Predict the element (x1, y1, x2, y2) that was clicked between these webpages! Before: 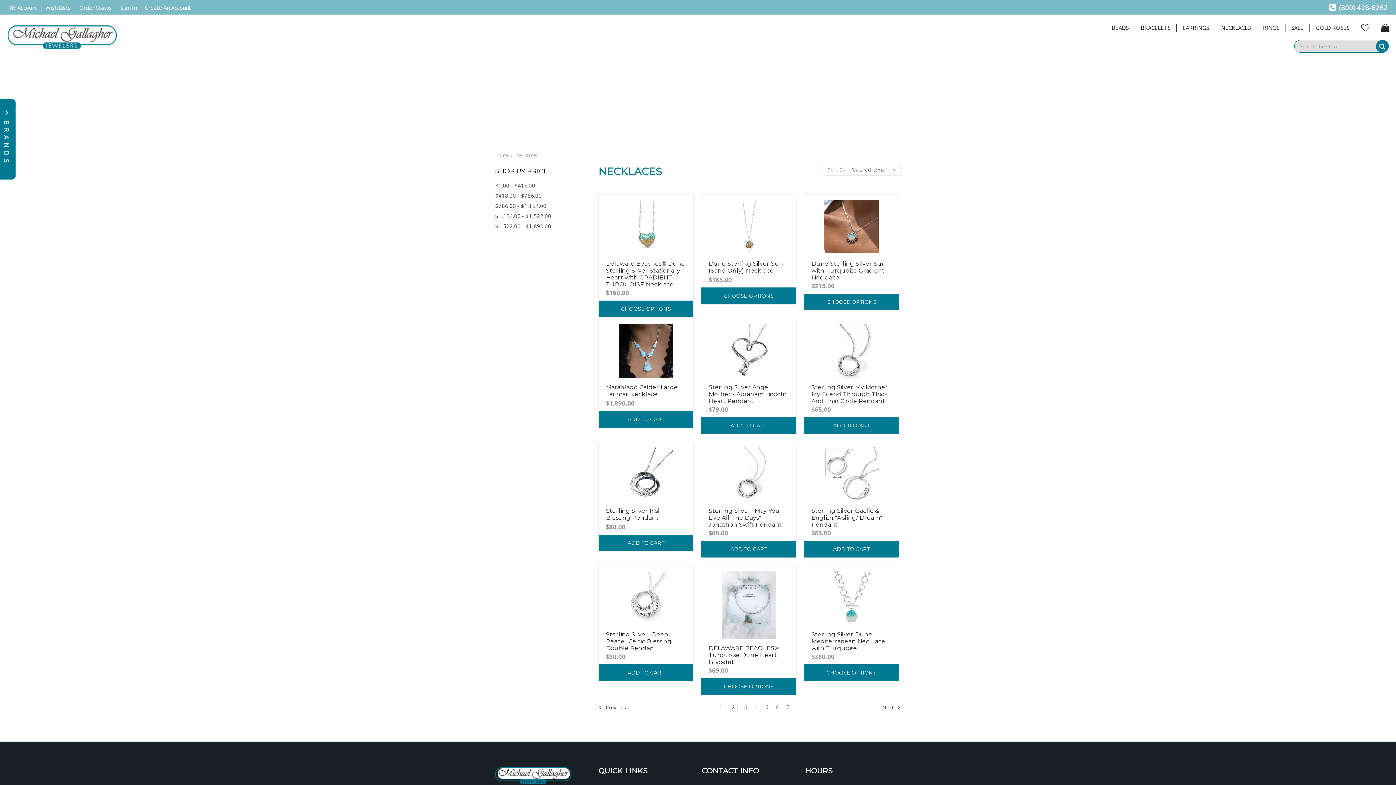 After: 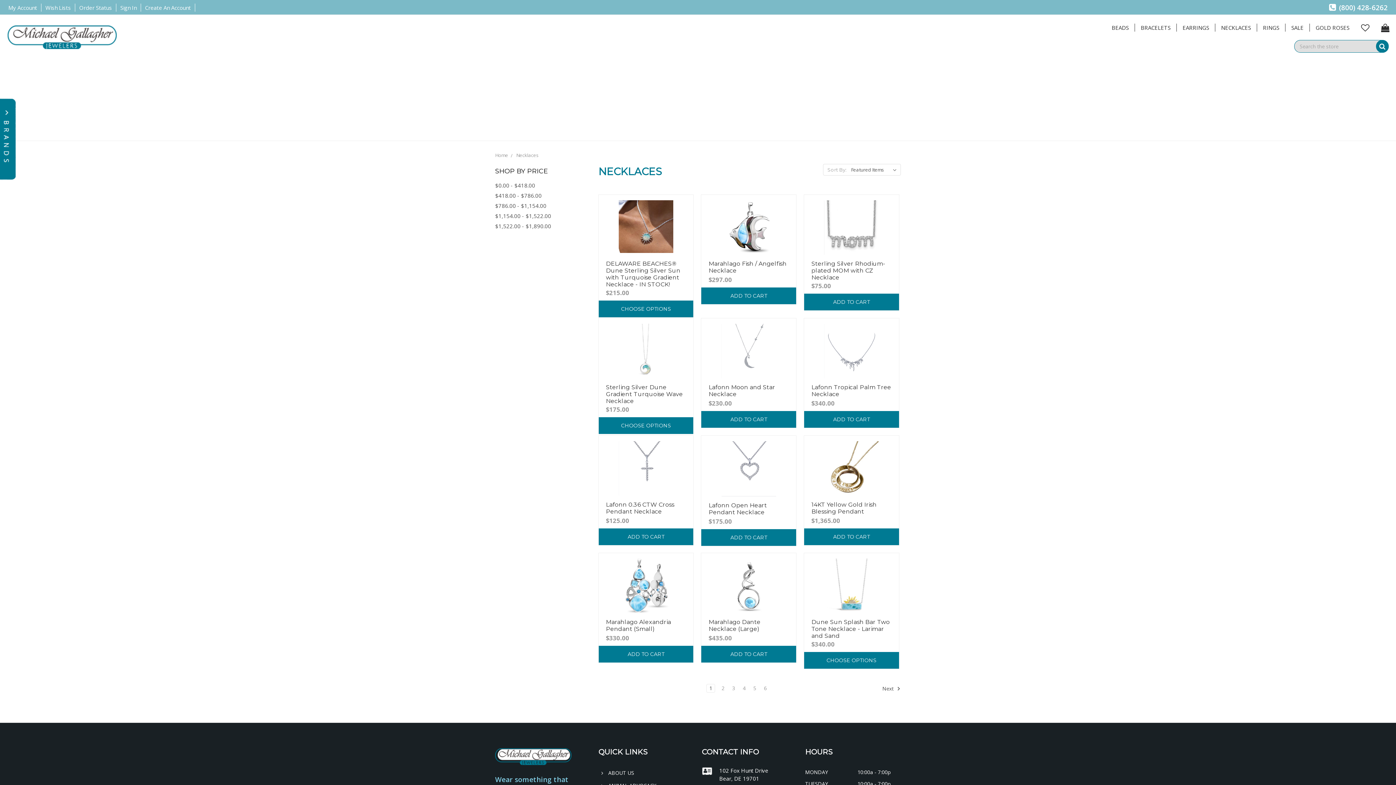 Action: bbox: (516, 151, 538, 158) label: Necklaces